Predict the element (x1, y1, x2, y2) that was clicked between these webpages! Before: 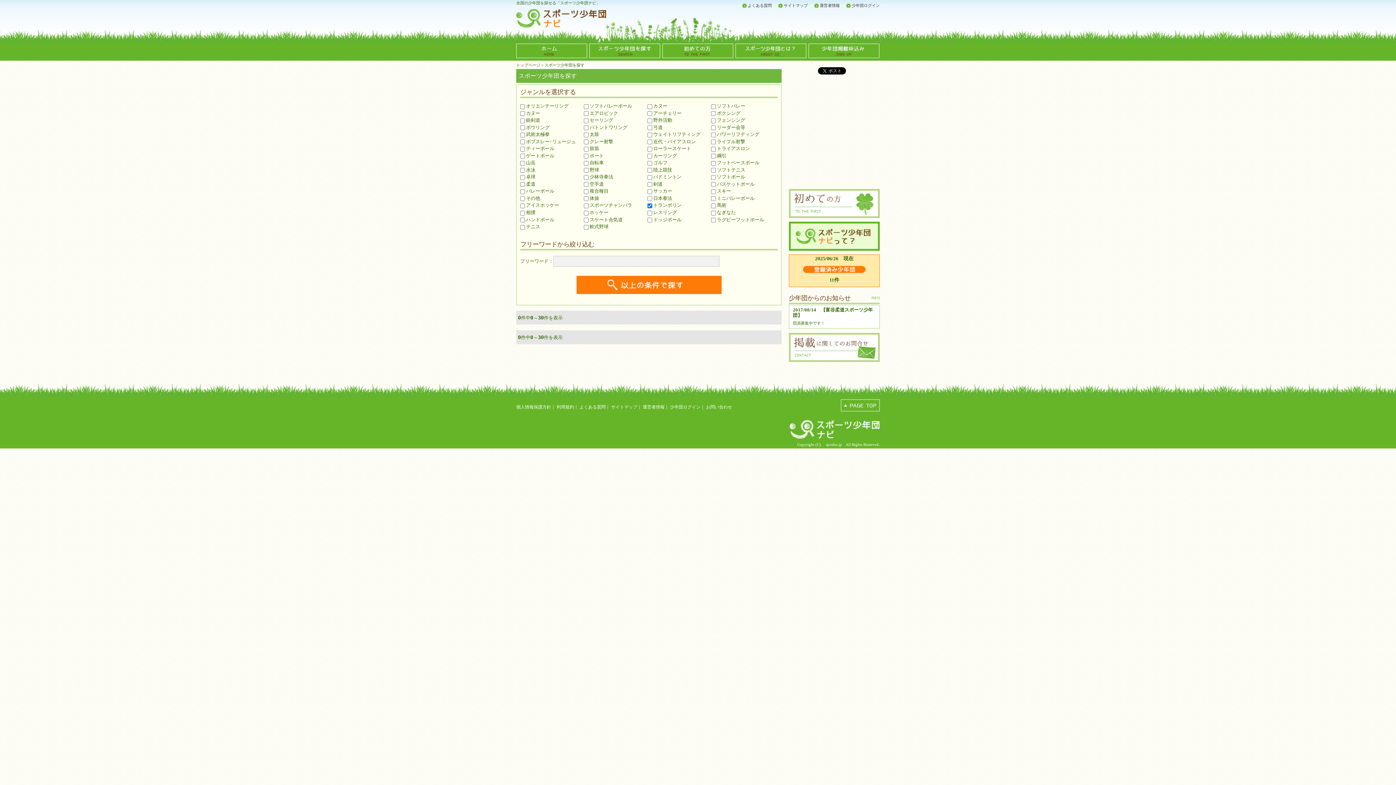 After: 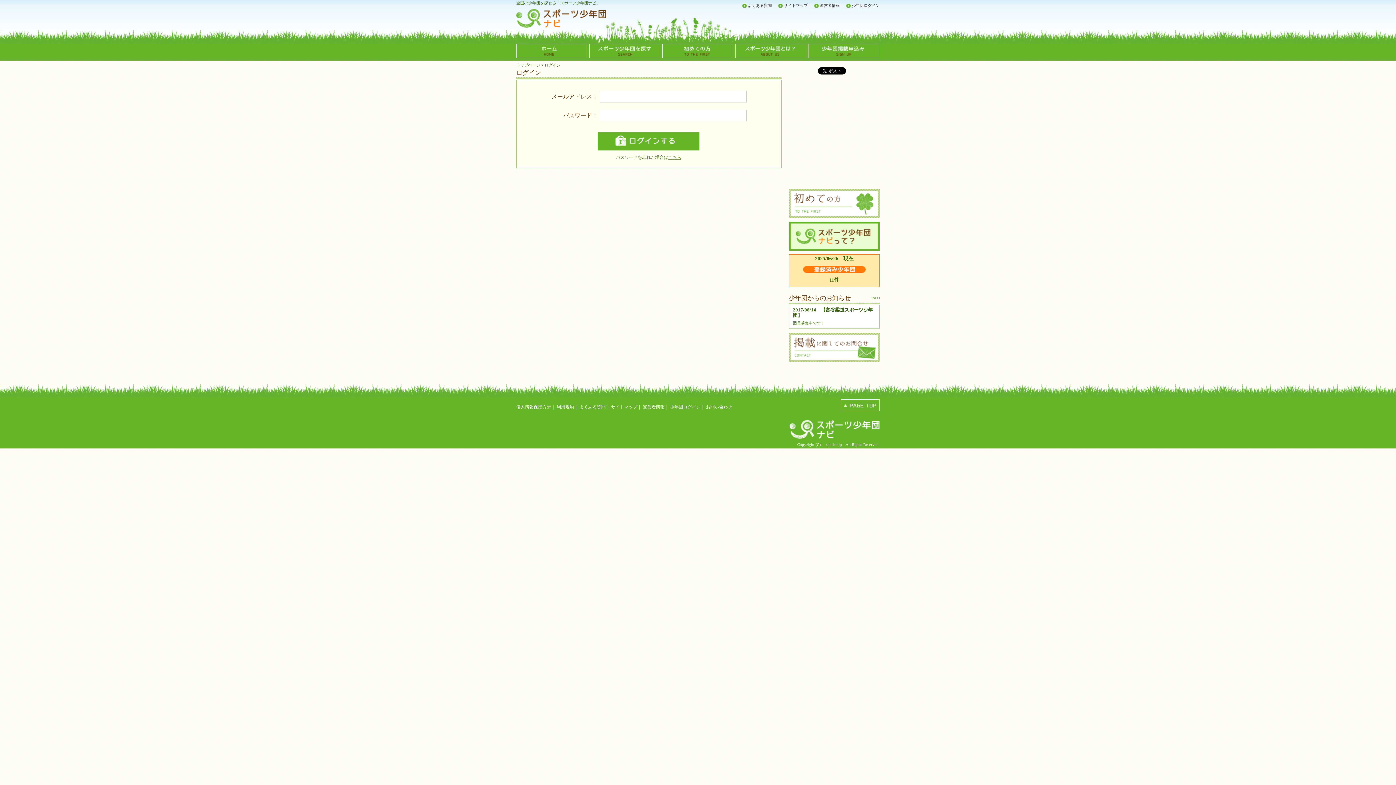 Action: label: 少年団ログイン bbox: (670, 404, 700, 409)